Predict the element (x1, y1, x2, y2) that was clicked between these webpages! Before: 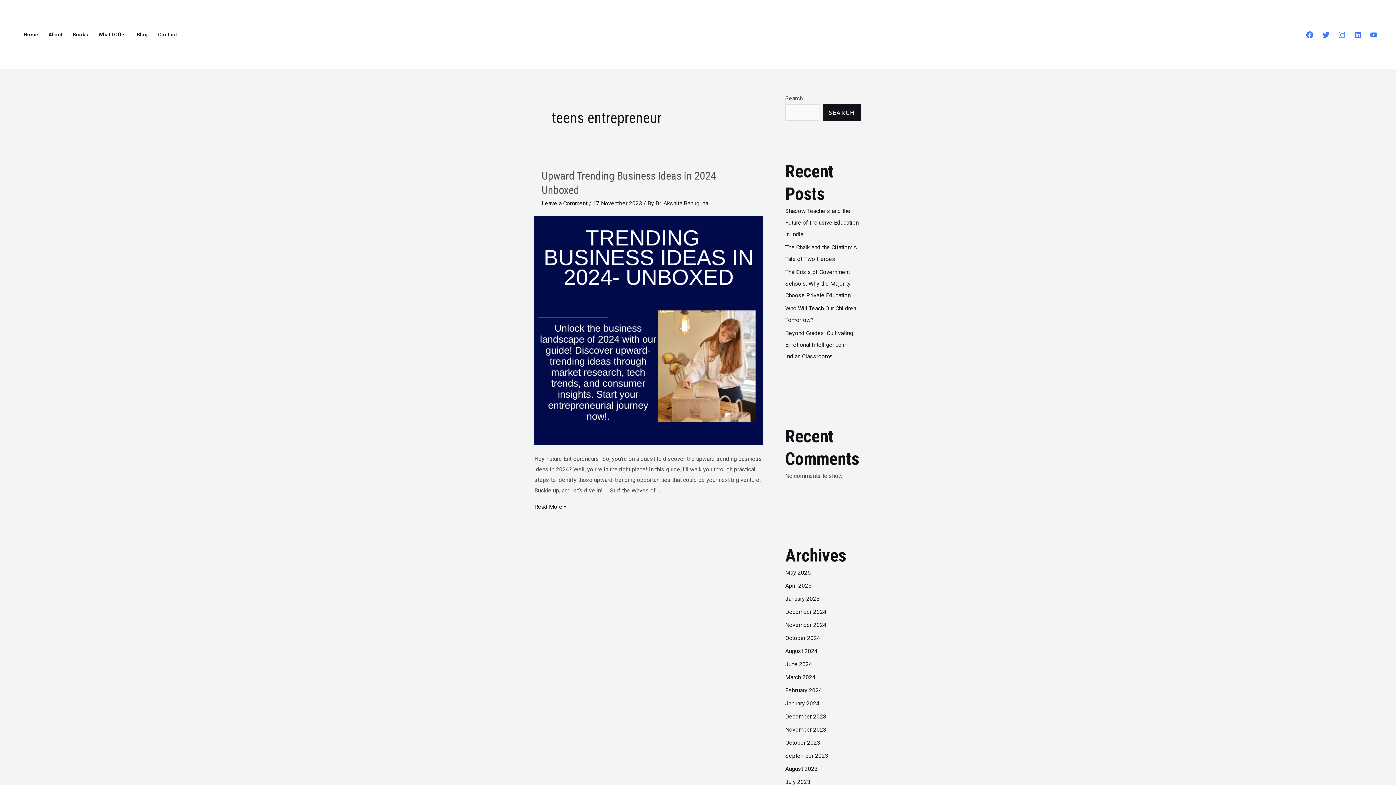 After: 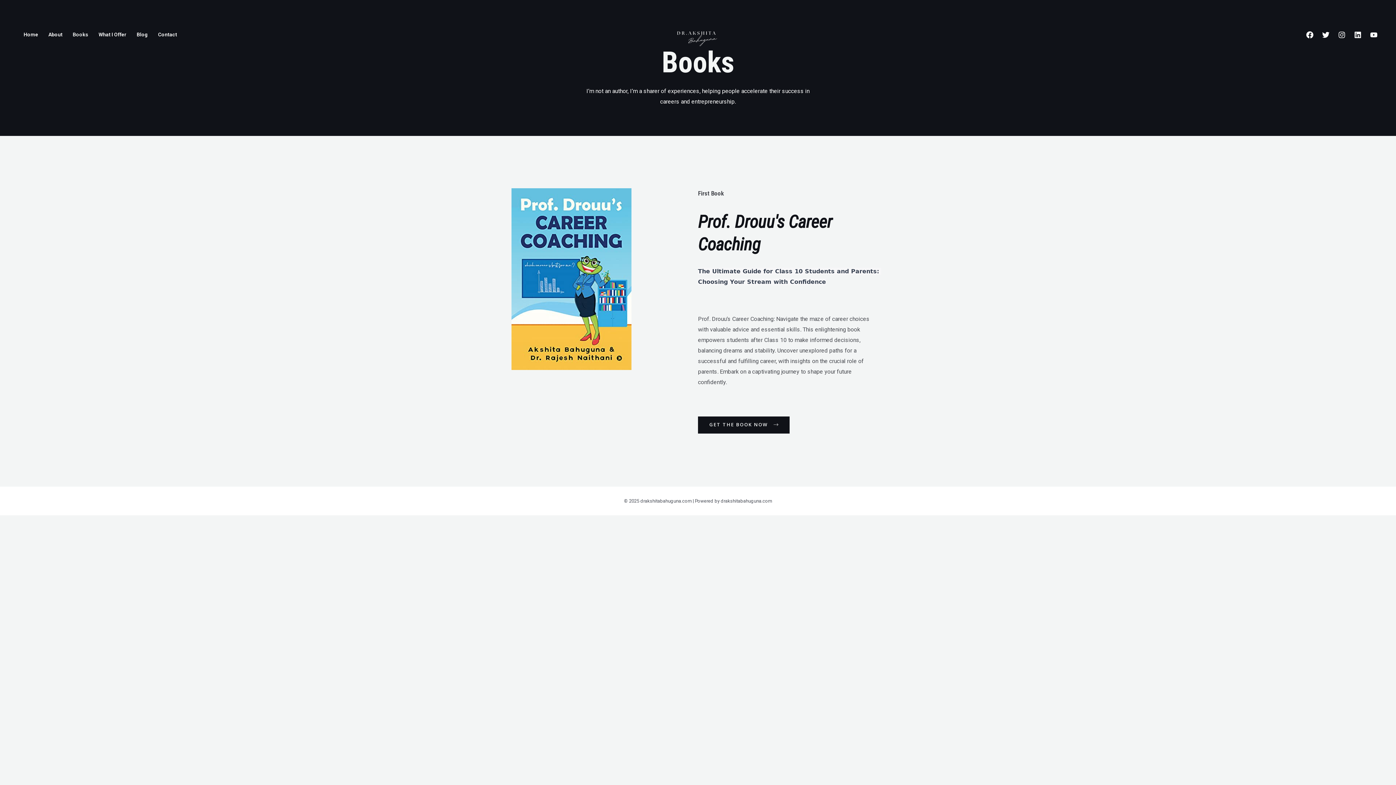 Action: label: Books bbox: (67, 22, 93, 46)